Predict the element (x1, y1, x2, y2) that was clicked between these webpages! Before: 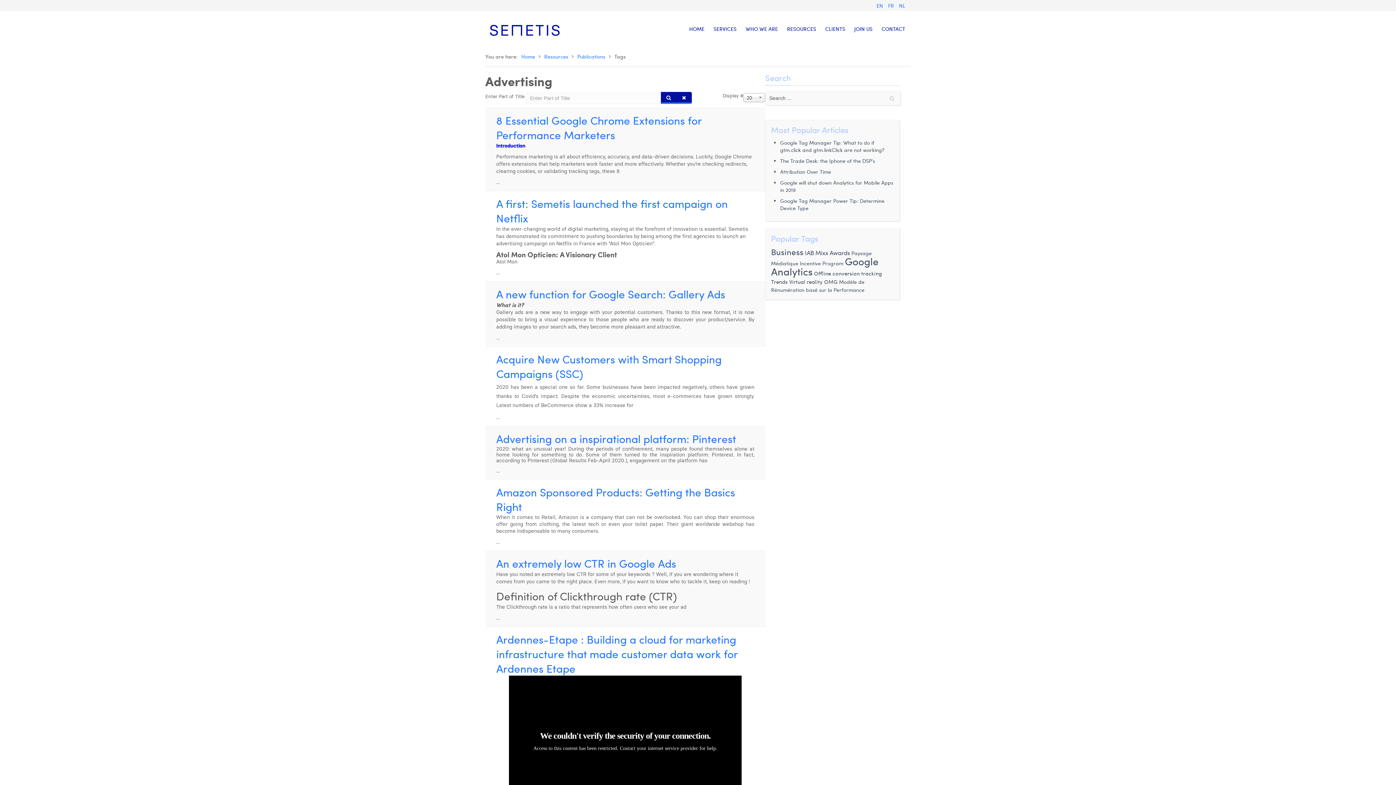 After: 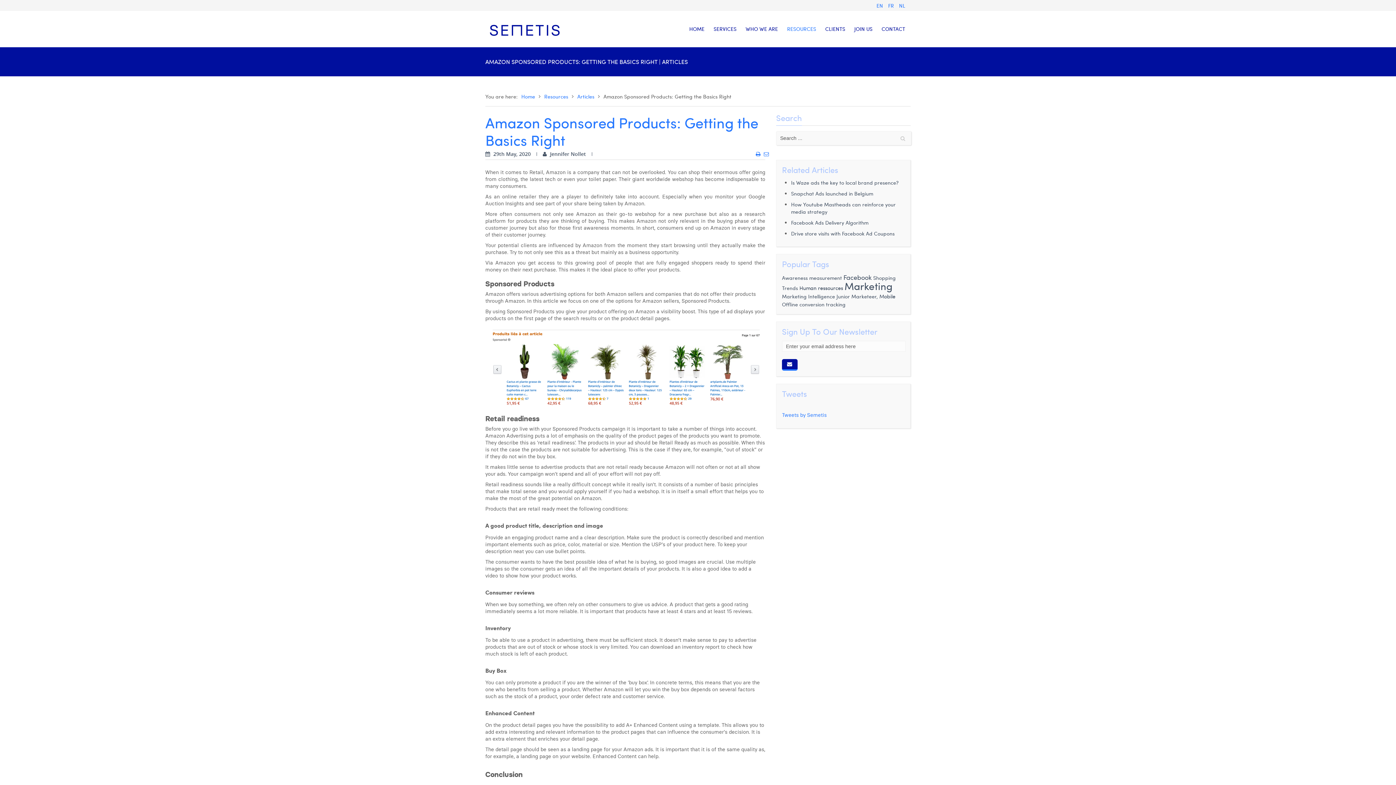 Action: bbox: (496, 484, 735, 514) label: Amazon Sponsored Products: Getting the Basics Right